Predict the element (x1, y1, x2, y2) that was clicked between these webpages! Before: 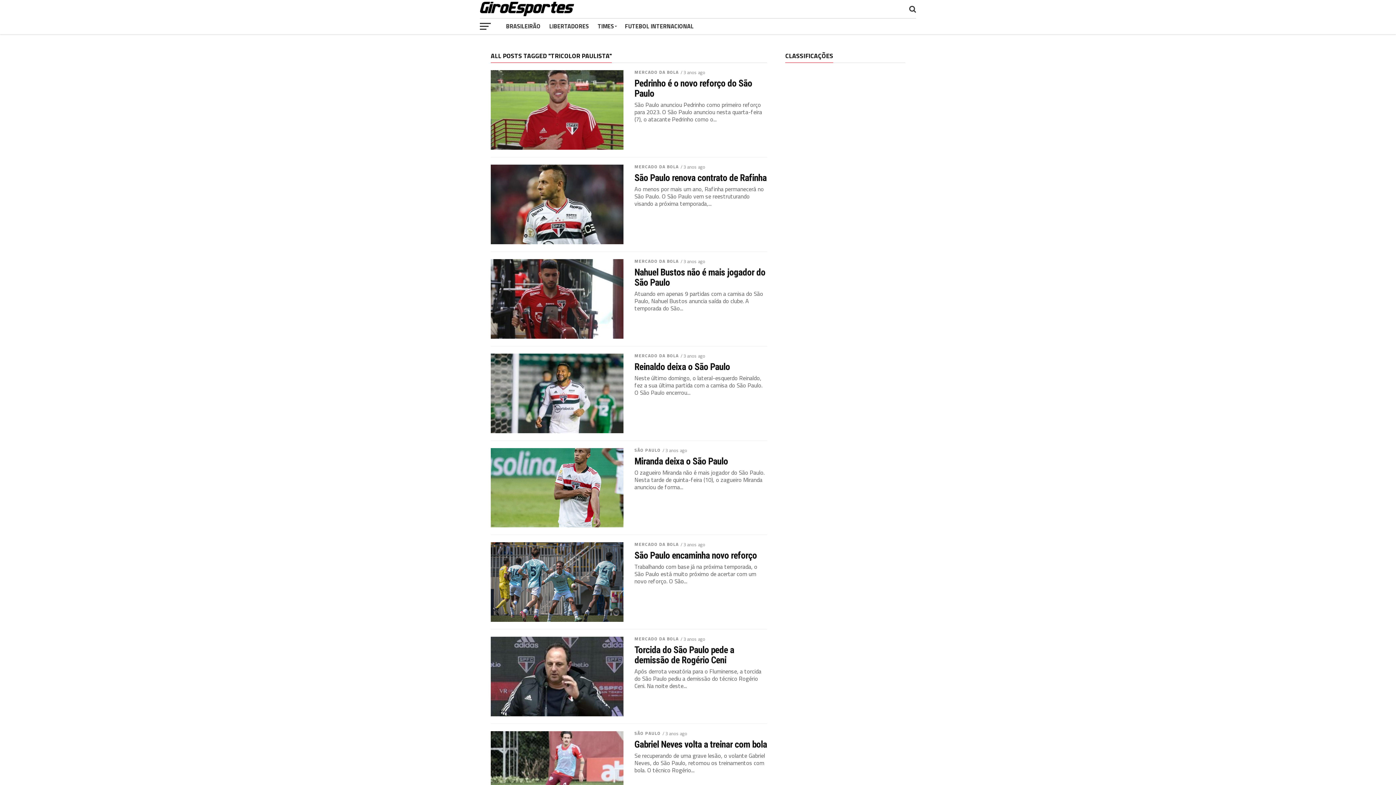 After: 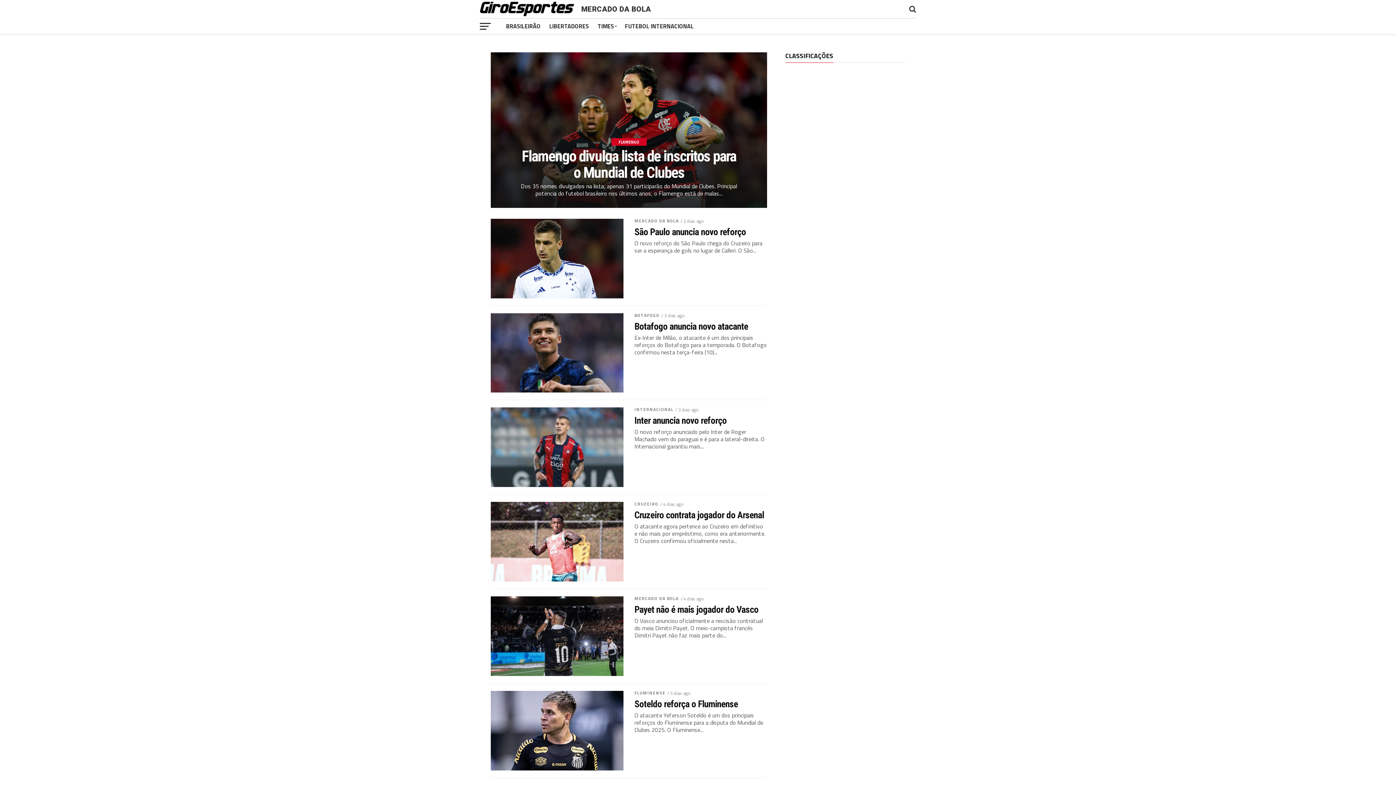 Action: label: MERCADO DA BOLA bbox: (634, 257, 678, 264)